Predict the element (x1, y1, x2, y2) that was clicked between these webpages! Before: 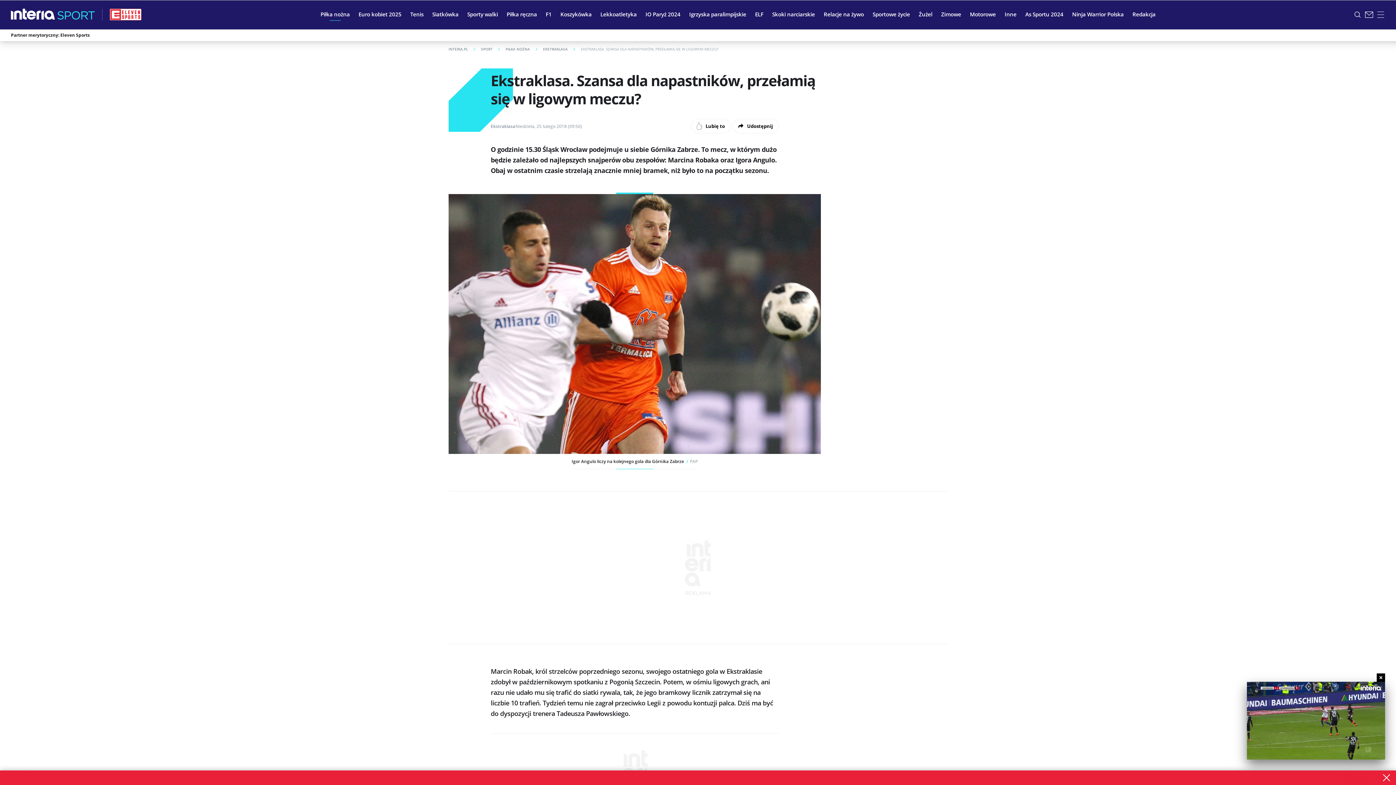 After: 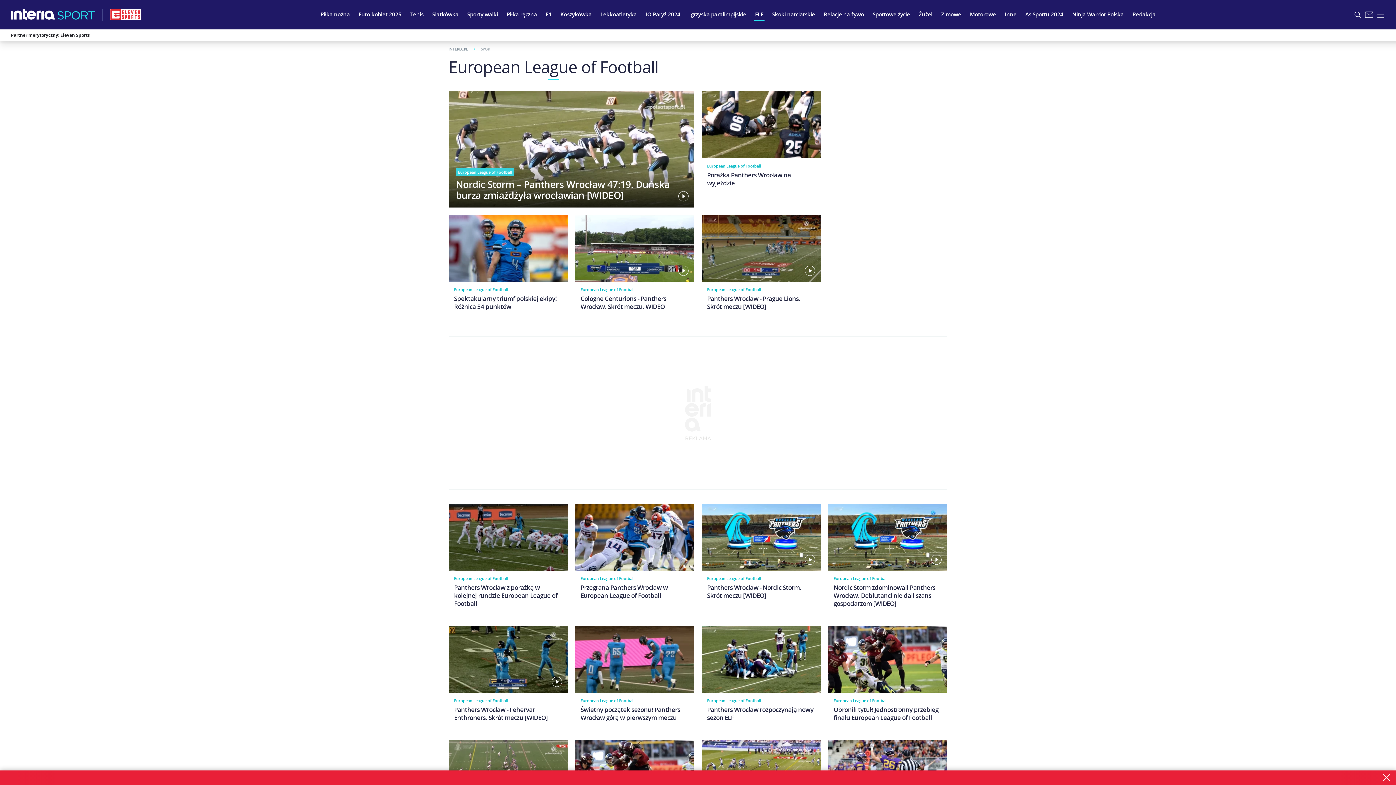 Action: bbox: (750, 5, 767, 23) label: ELF